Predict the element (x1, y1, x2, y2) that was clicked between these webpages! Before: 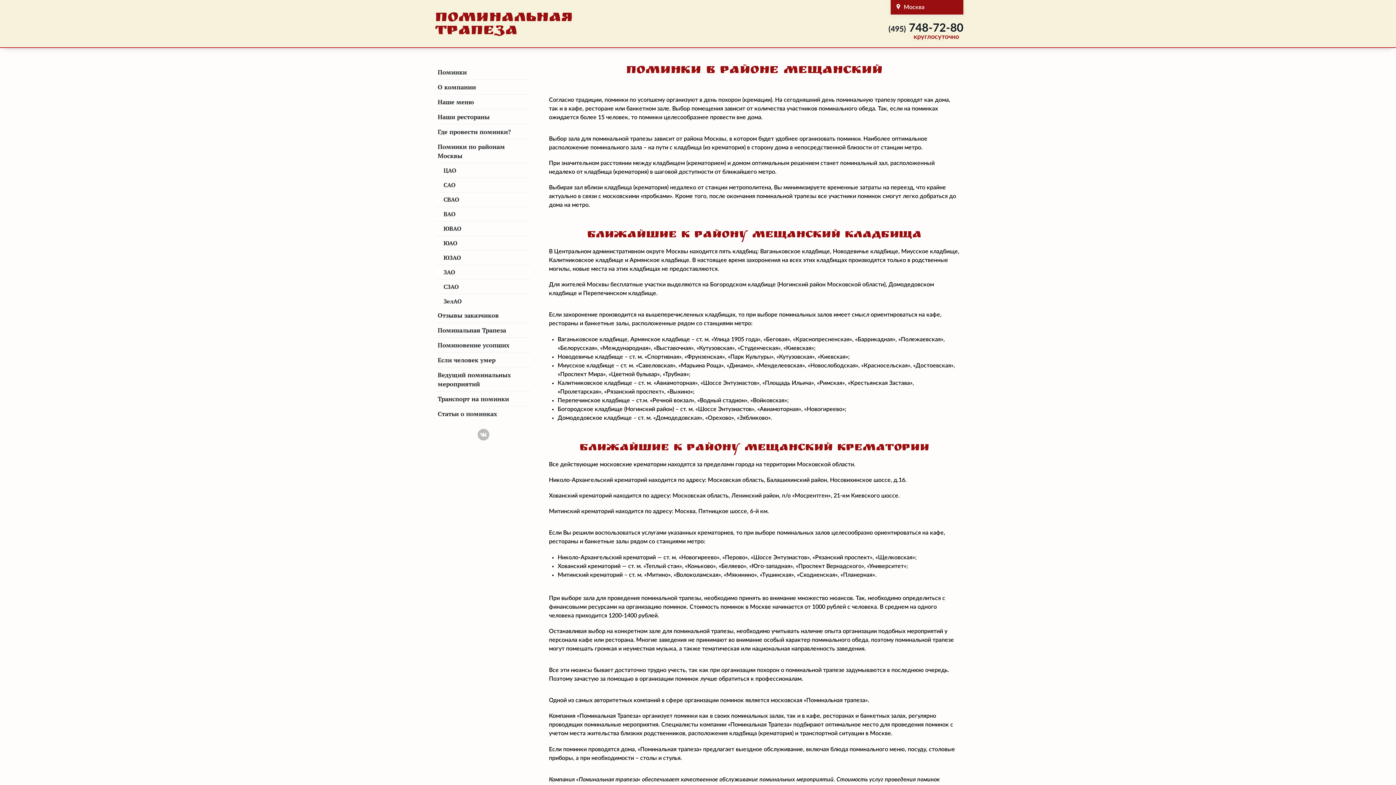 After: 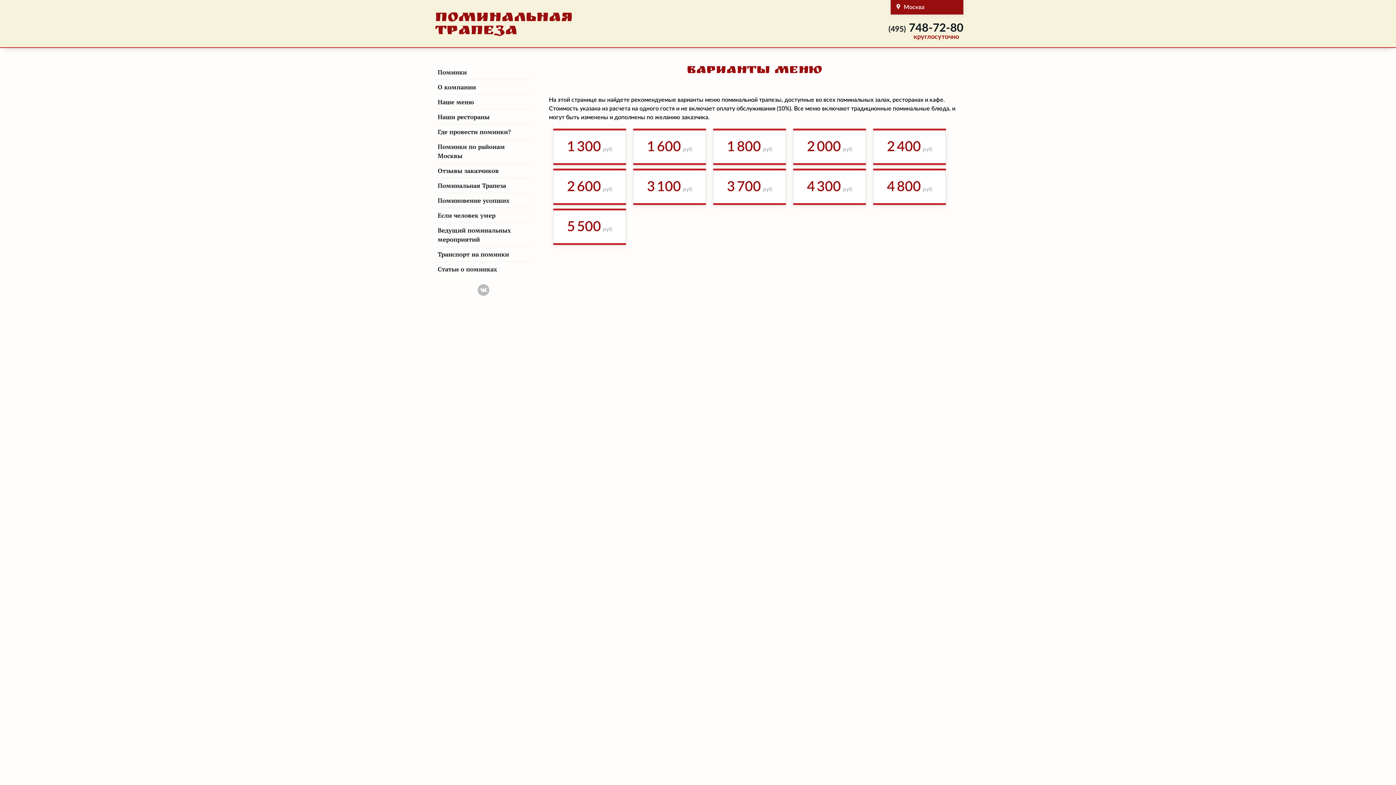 Action: label: Наше меню bbox: (436, 94, 530, 109)